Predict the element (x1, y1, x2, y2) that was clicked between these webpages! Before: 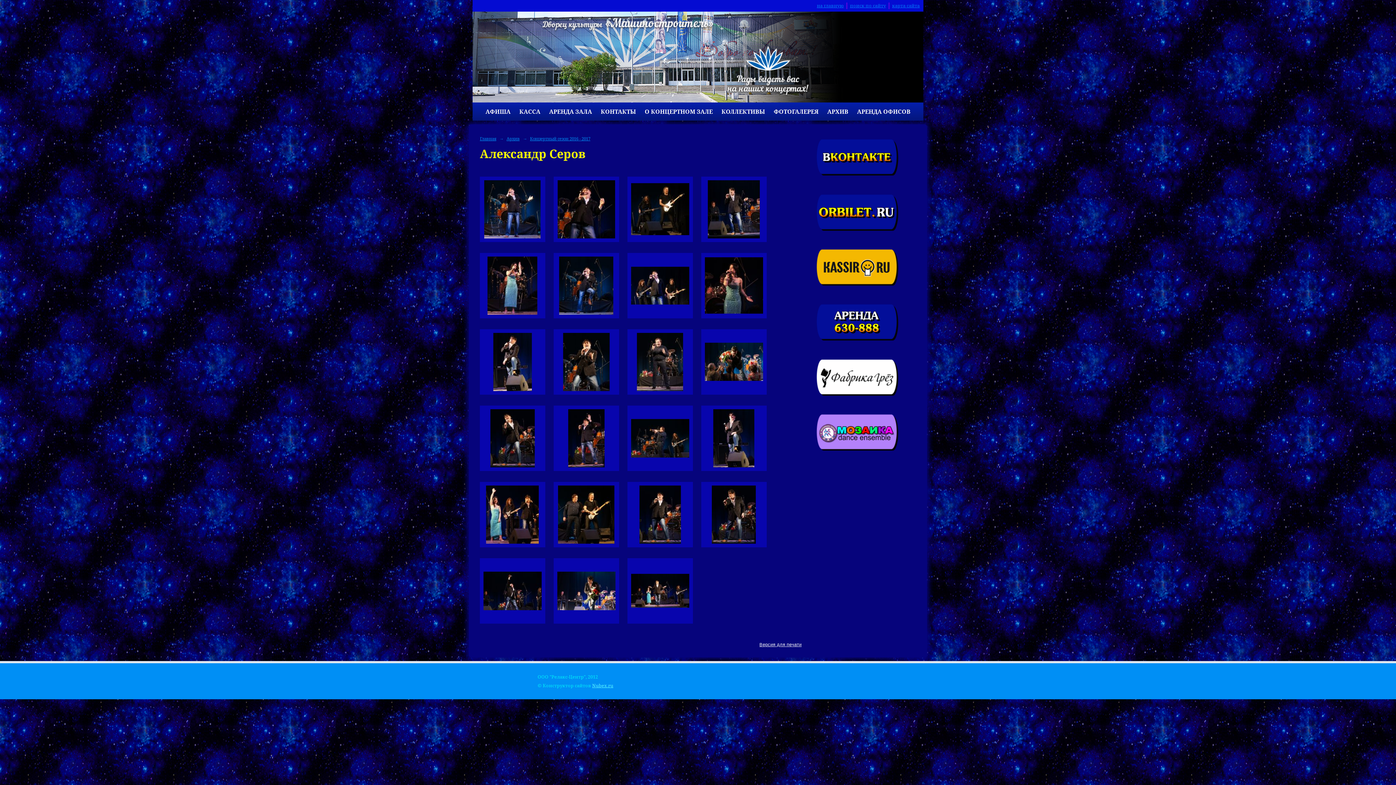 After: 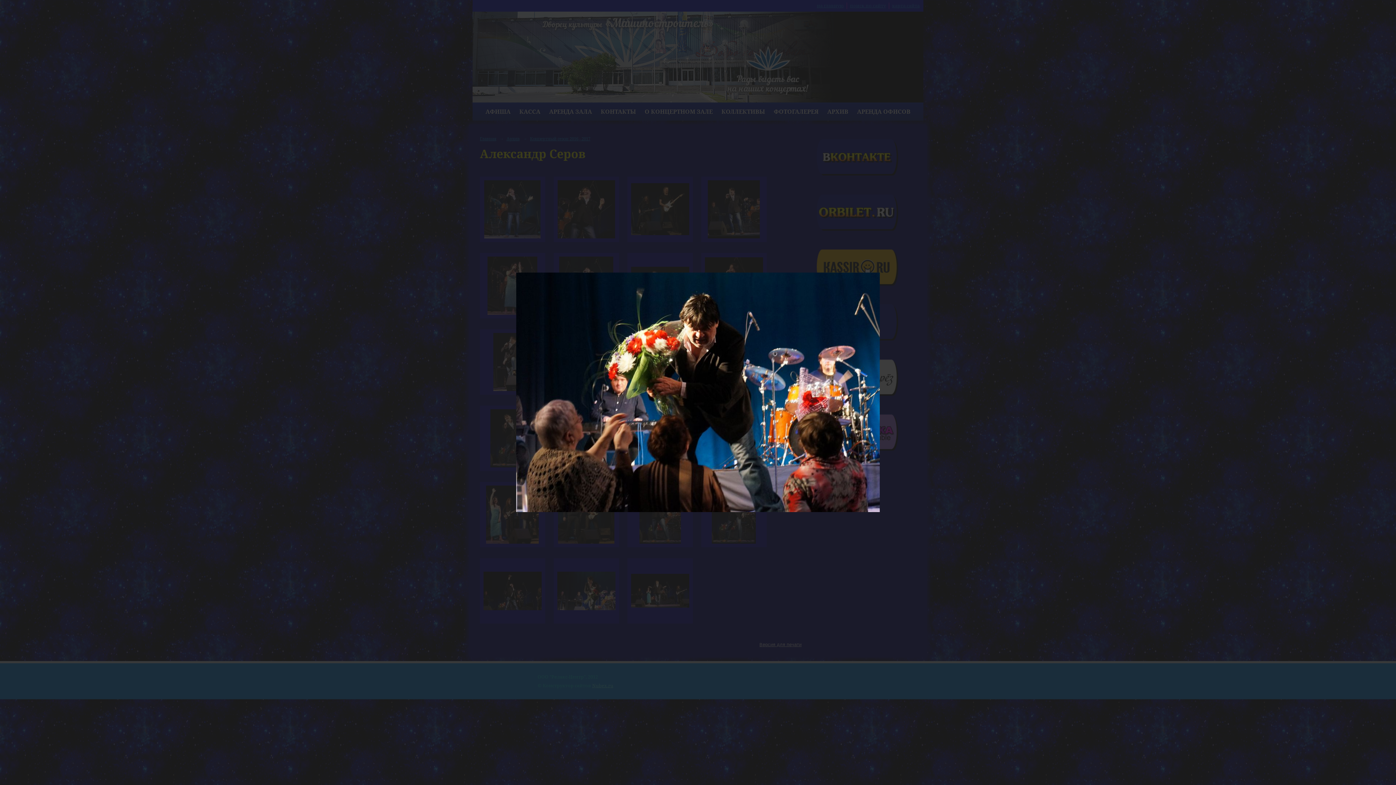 Action: bbox: (701, 329, 766, 398)